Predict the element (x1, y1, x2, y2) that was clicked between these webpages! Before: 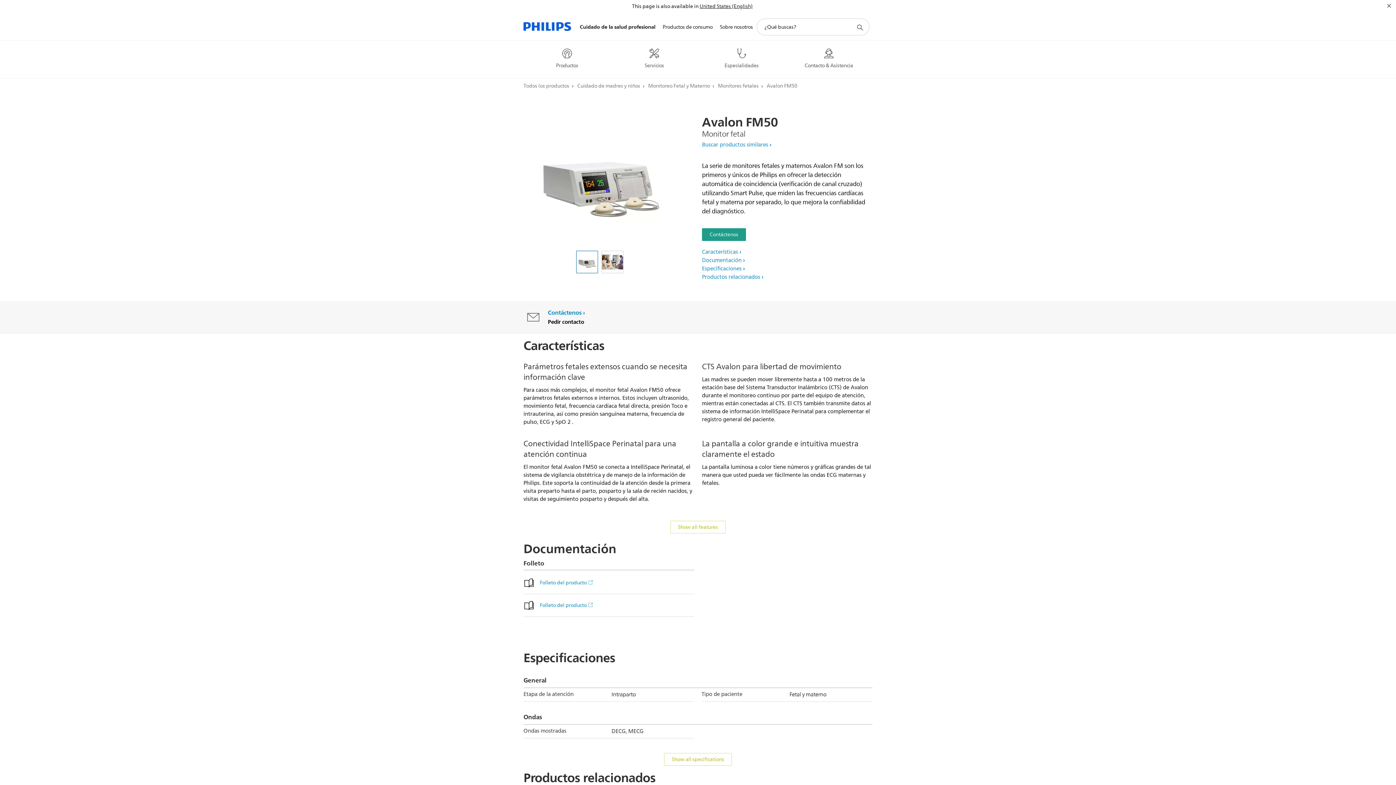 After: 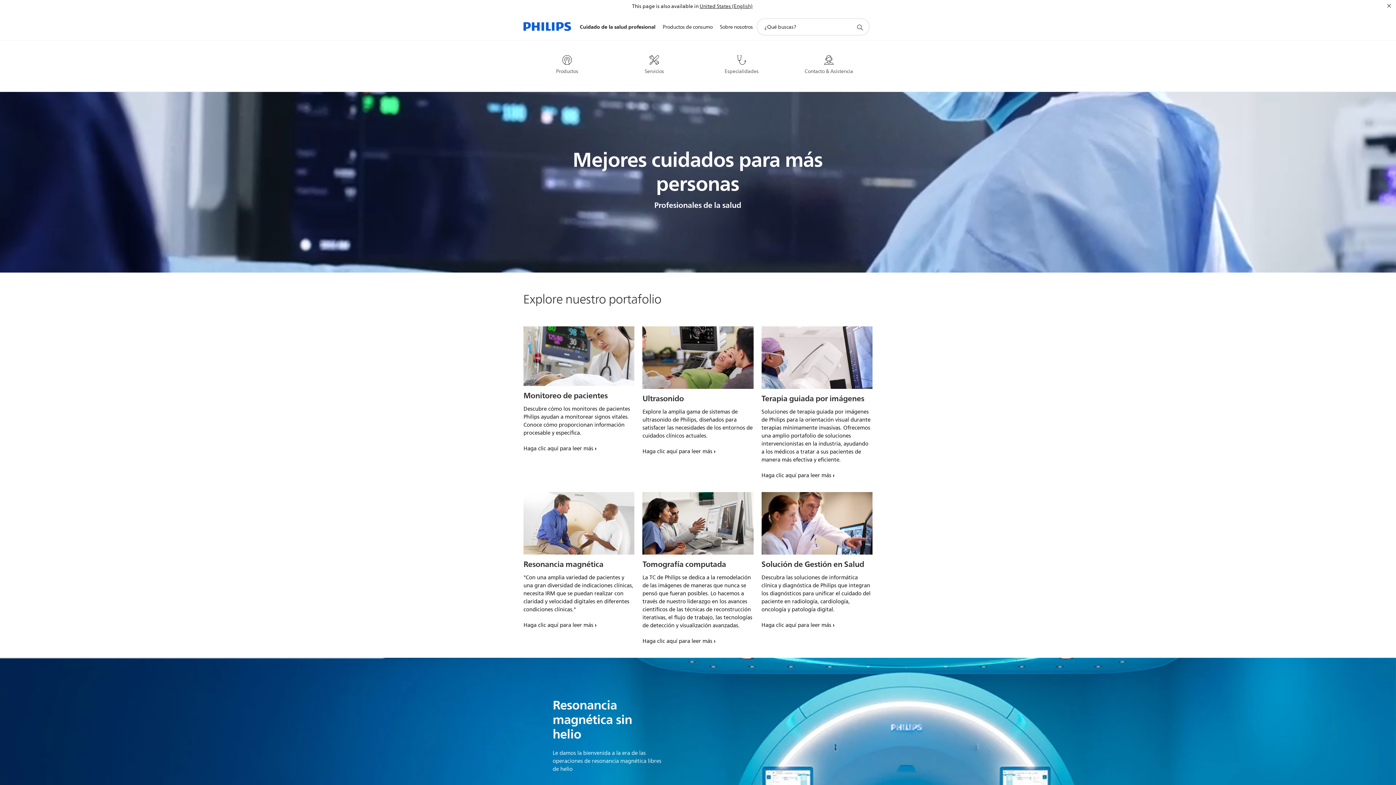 Action: bbox: (523, 12, 571, 40)